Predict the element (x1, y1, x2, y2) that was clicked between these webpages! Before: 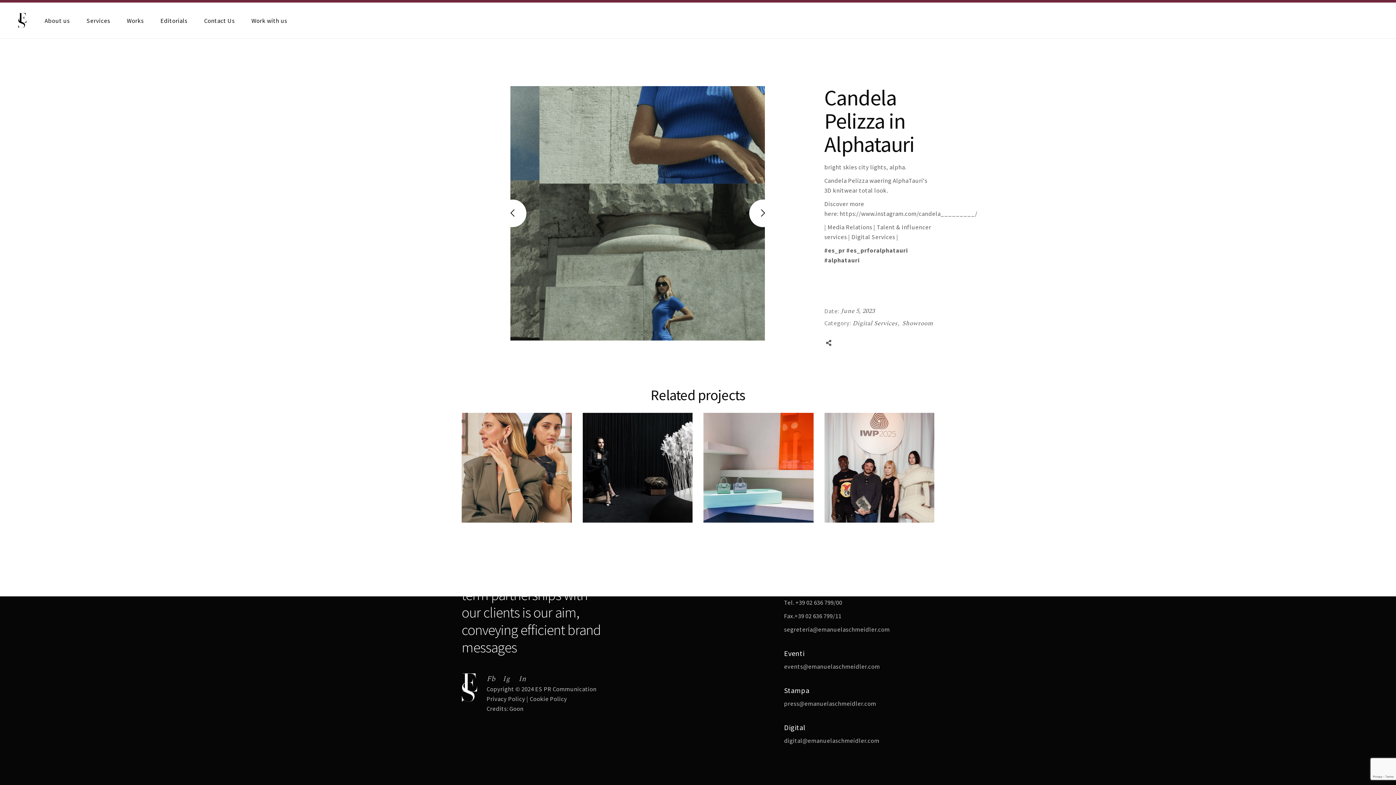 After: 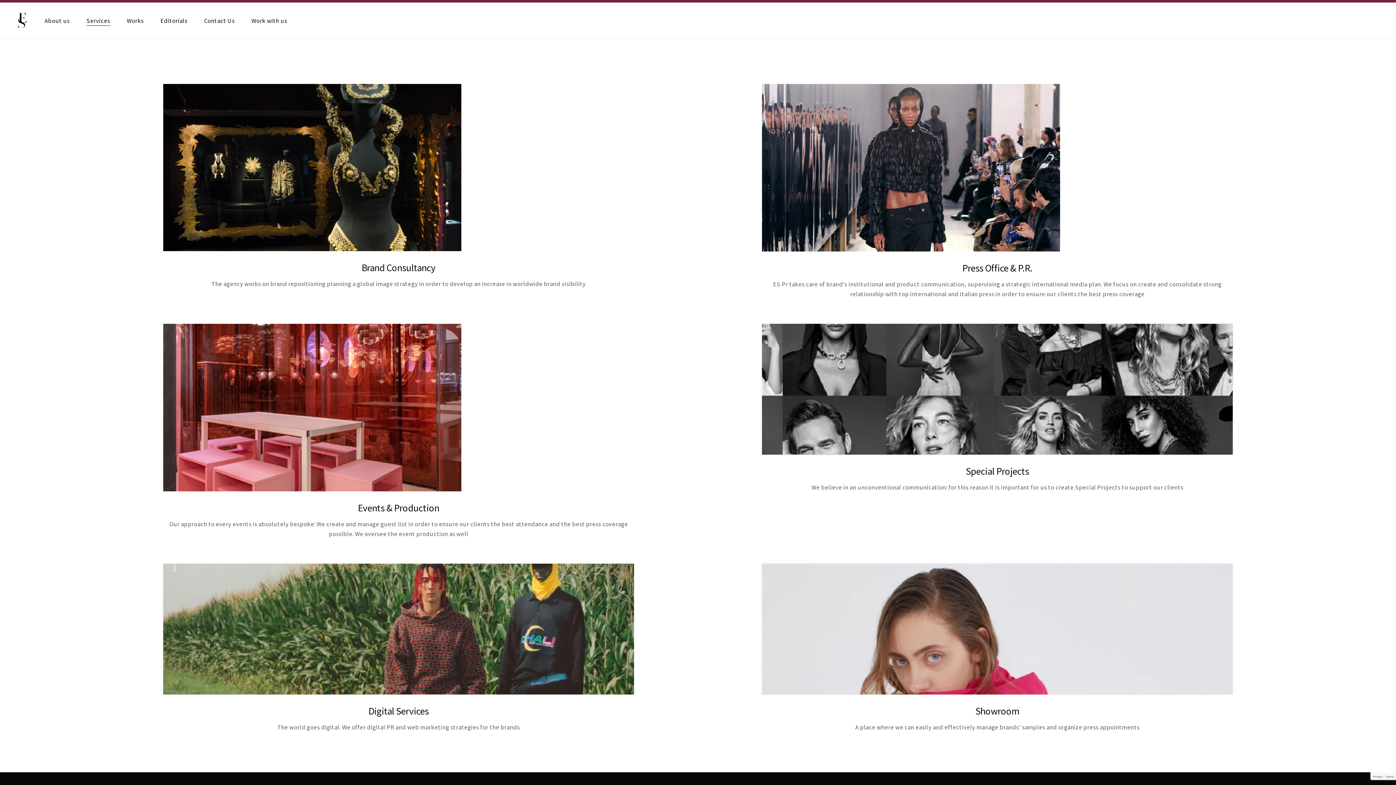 Action: bbox: (86, 2, 110, 38) label: Services